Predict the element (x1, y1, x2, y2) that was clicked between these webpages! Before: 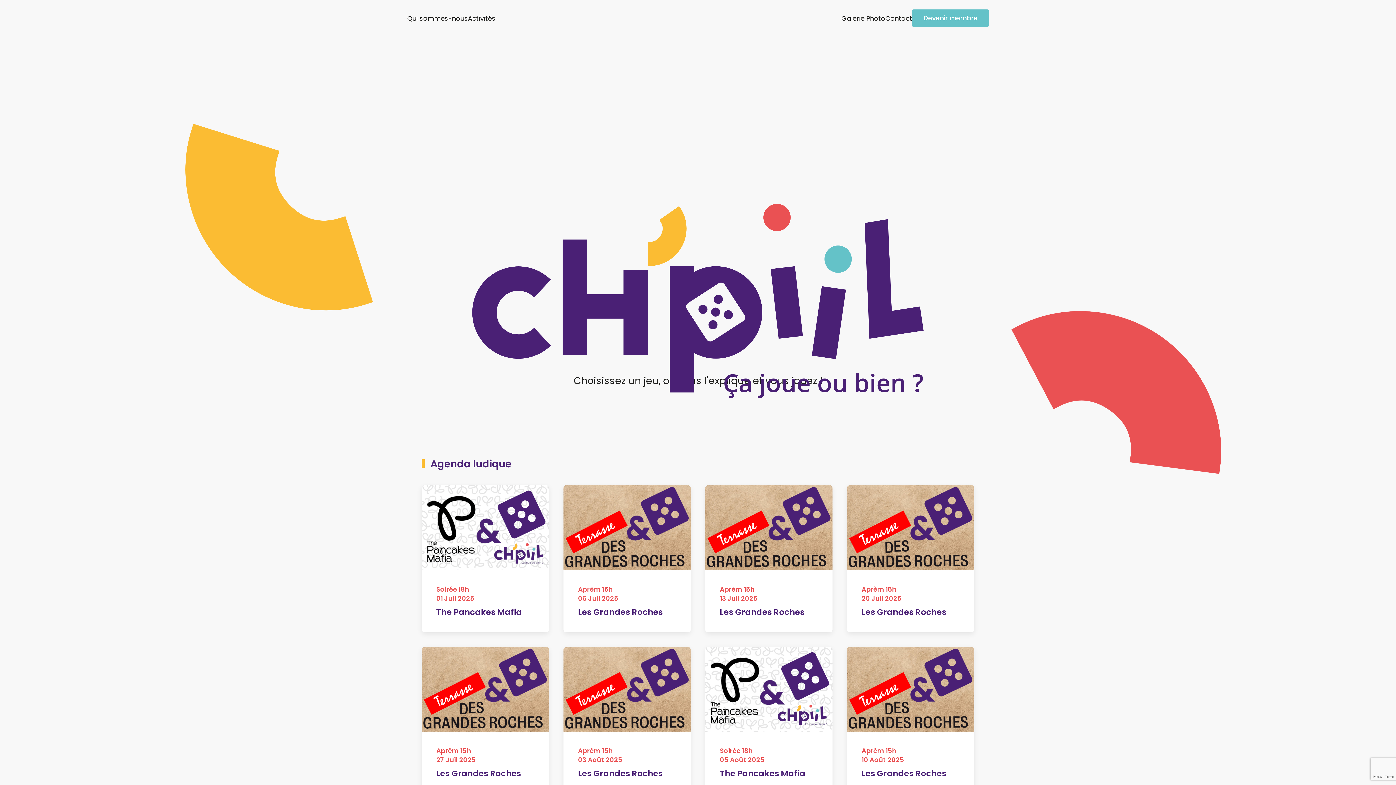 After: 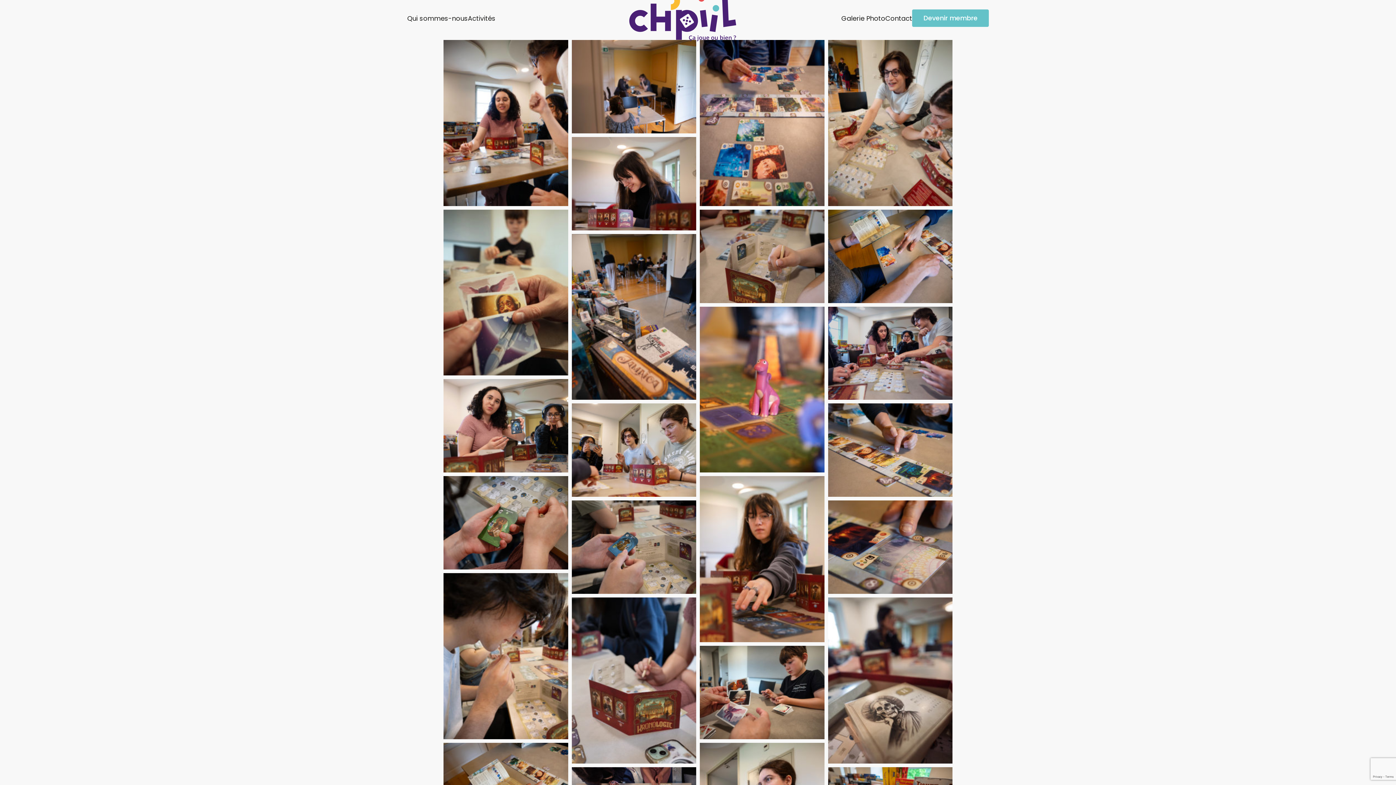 Action: label: Galerie Photo bbox: (841, 0, 885, 36)